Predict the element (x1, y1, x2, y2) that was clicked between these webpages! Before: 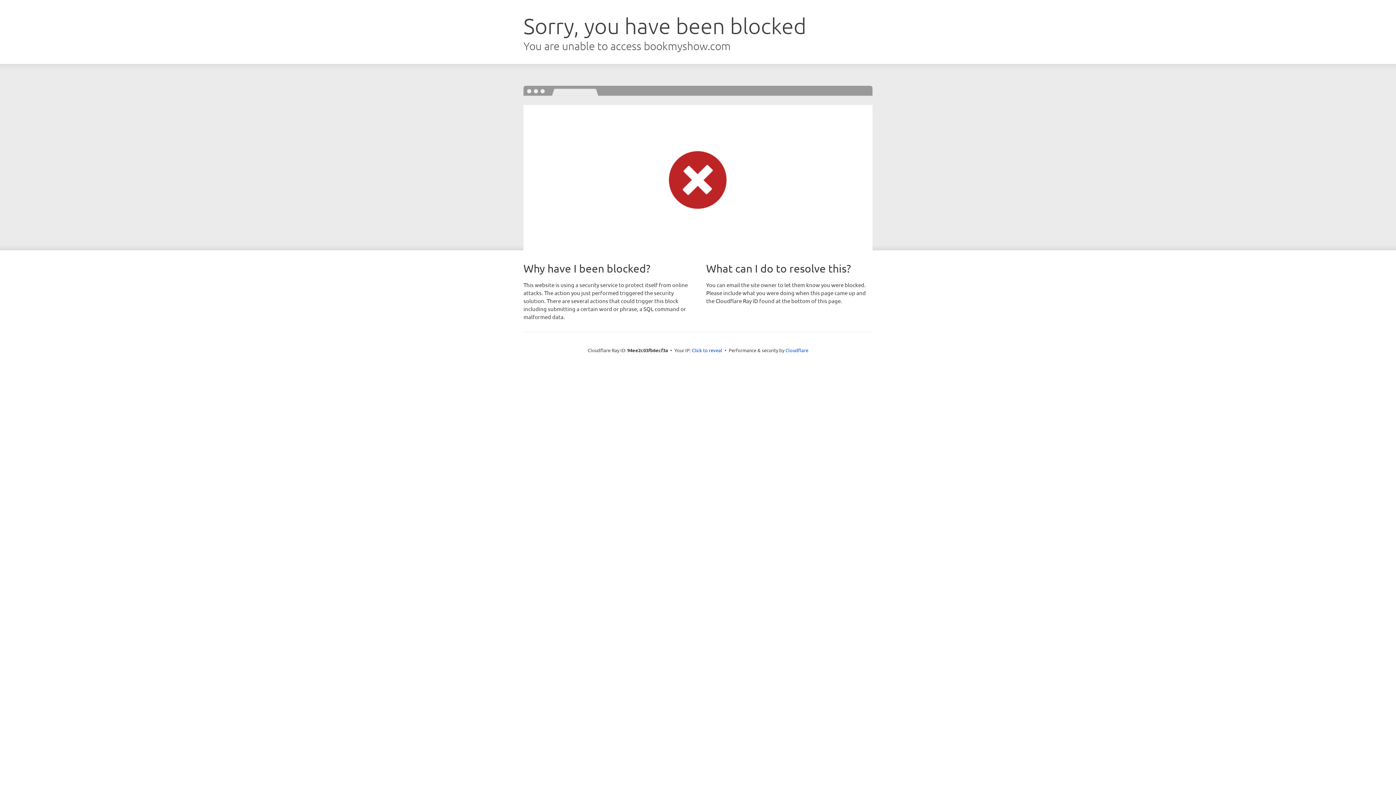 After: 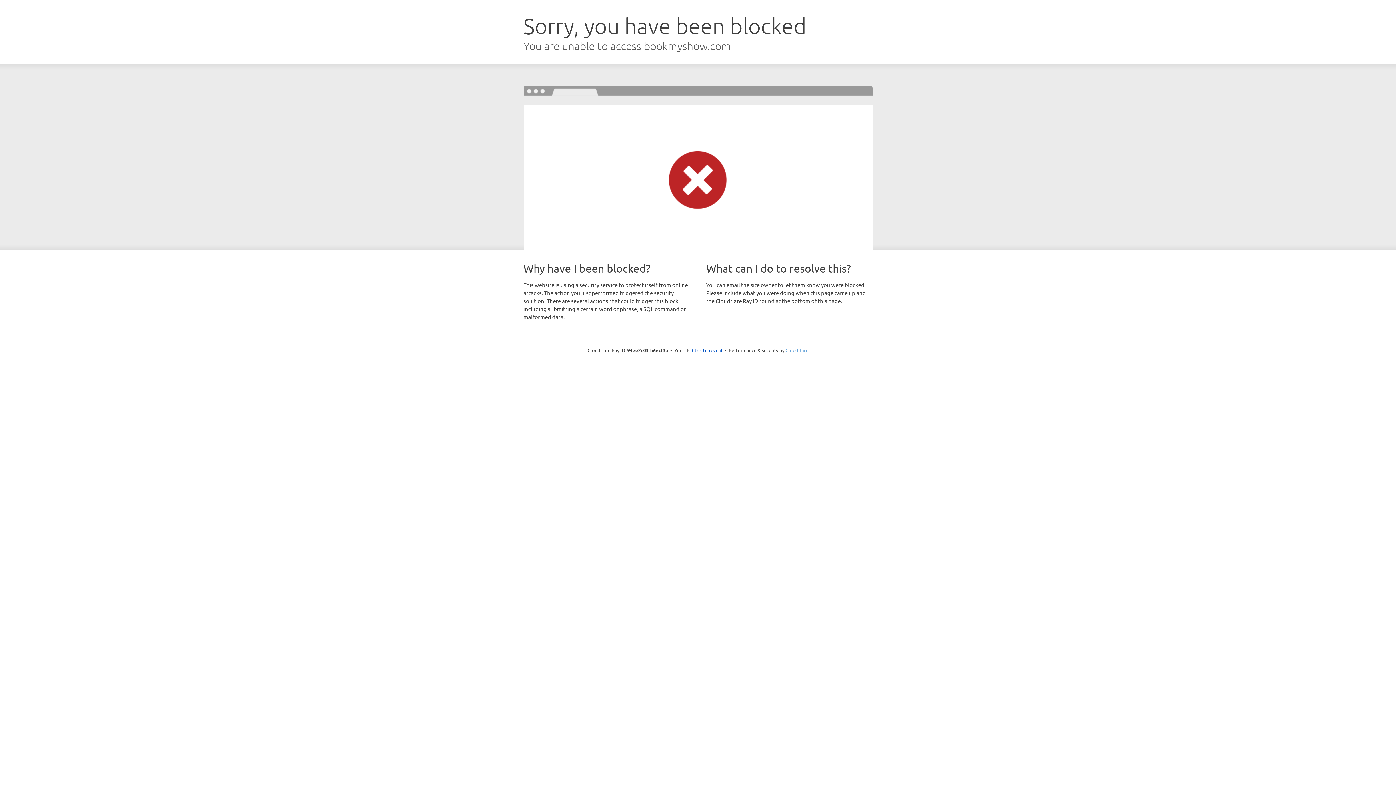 Action: label: Cloudflare bbox: (785, 347, 808, 353)